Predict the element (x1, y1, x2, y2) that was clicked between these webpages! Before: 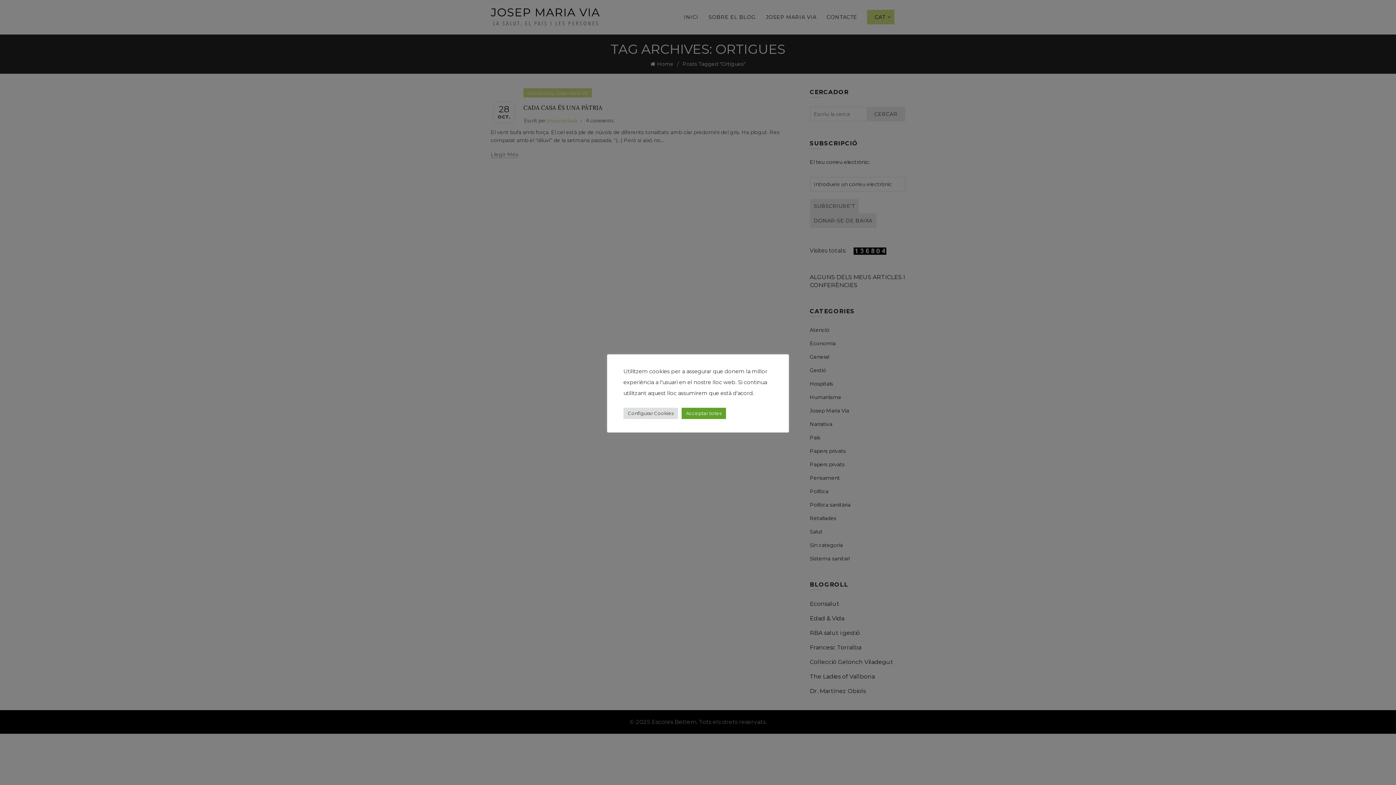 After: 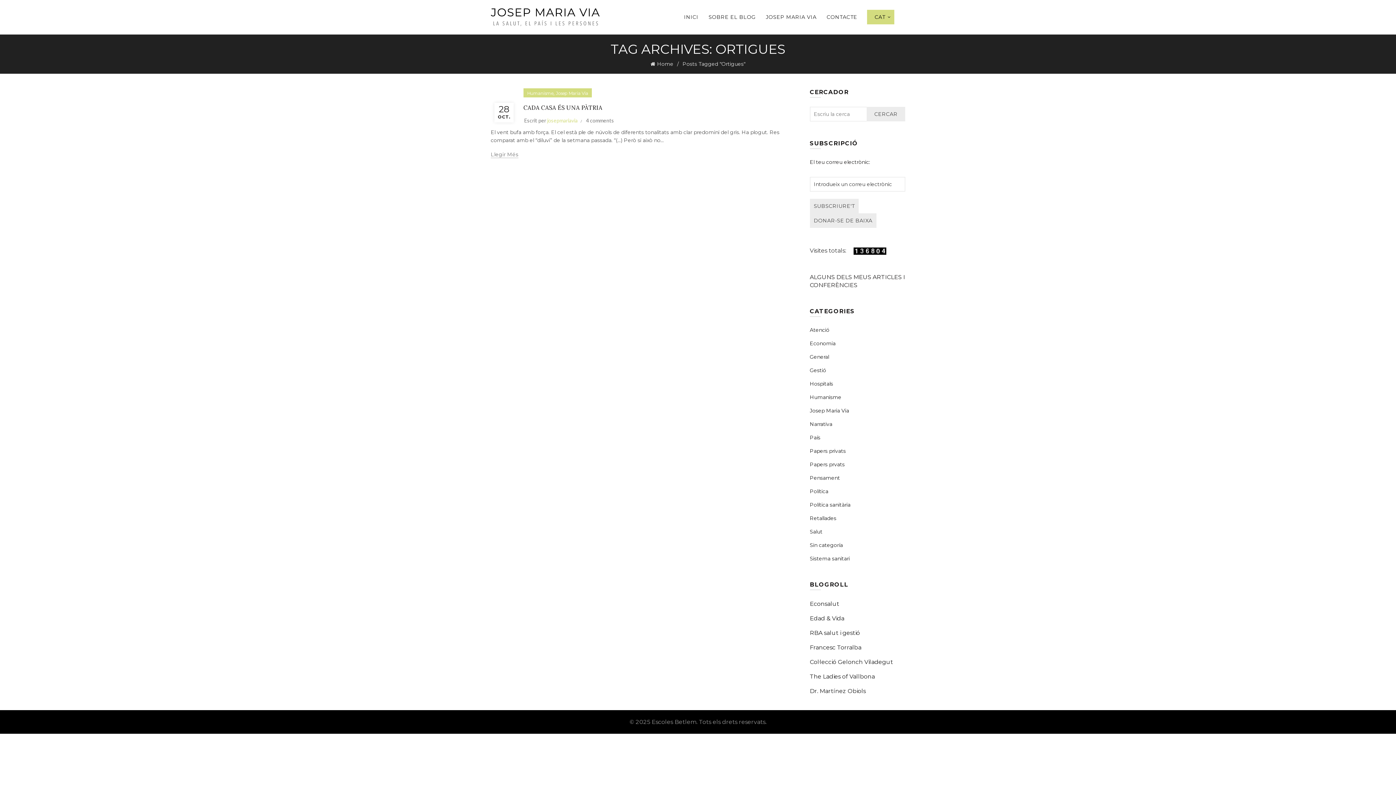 Action: label: Acceptar totes bbox: (681, 407, 726, 419)